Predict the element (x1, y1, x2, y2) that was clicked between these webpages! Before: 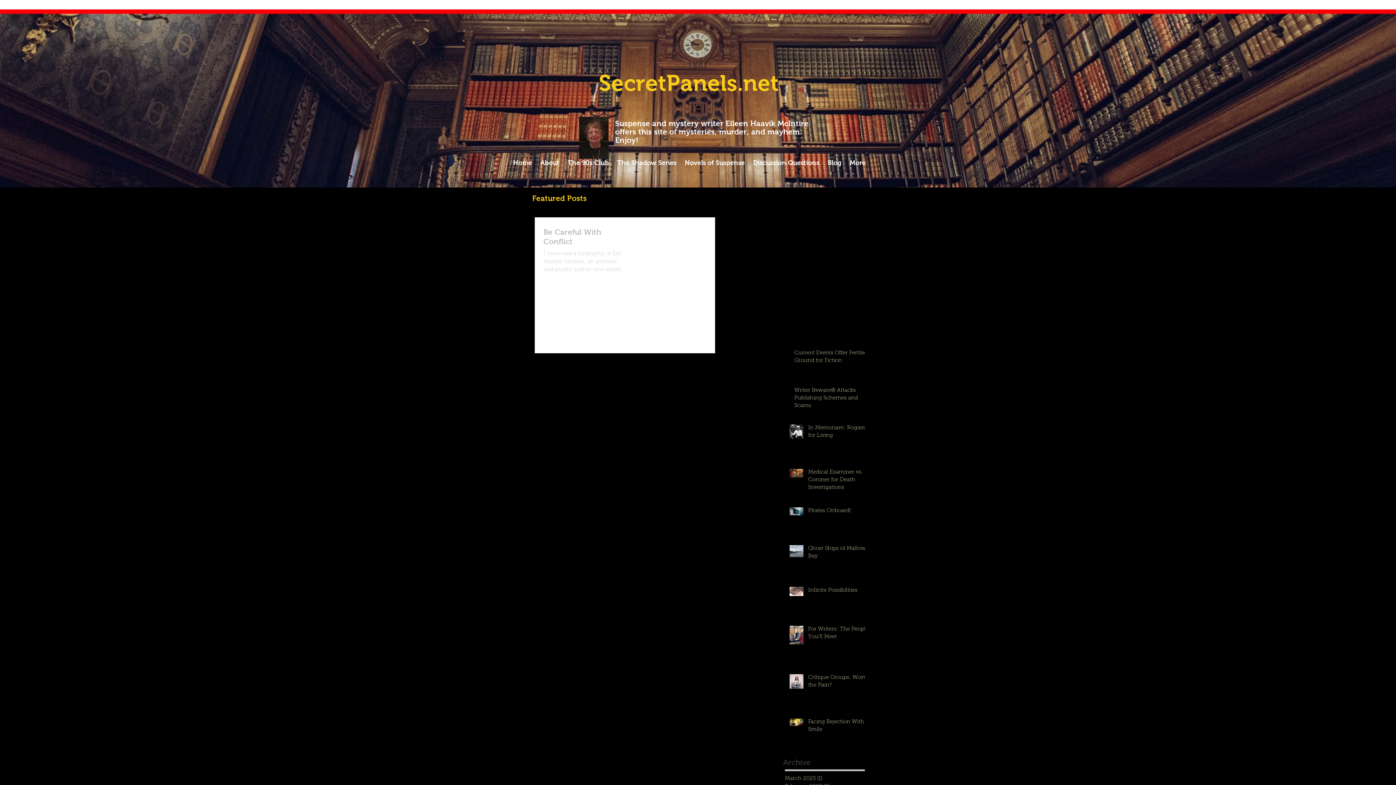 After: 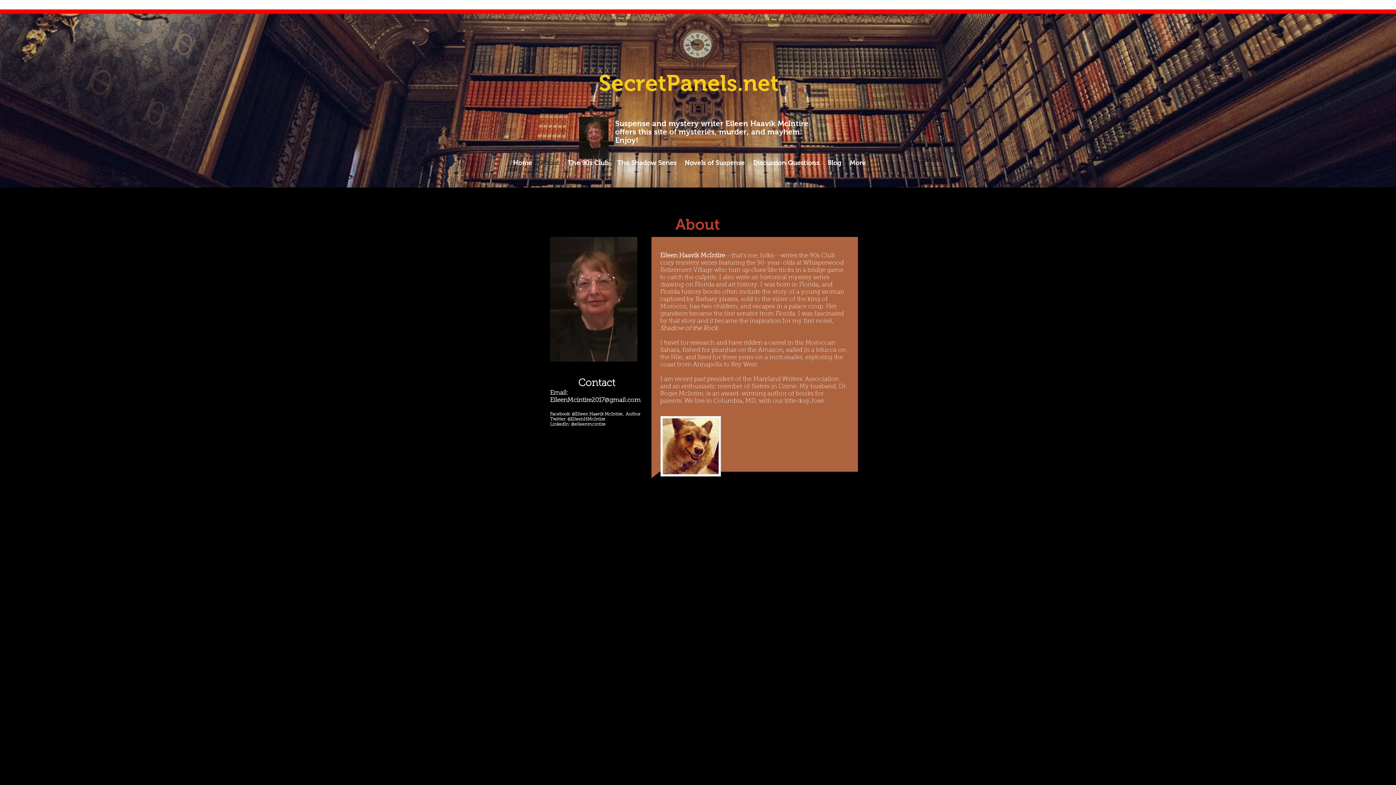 Action: label: About bbox: (536, 156, 563, 169)